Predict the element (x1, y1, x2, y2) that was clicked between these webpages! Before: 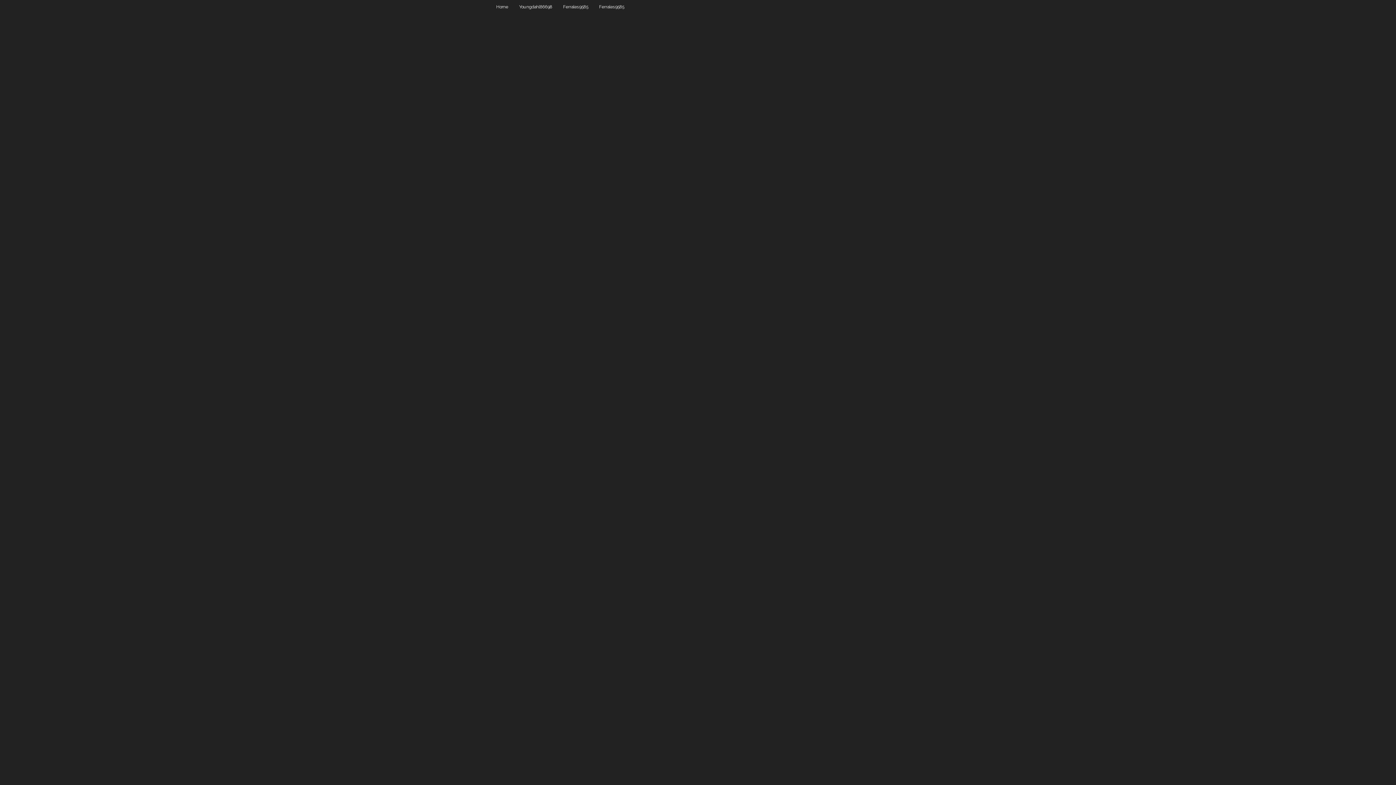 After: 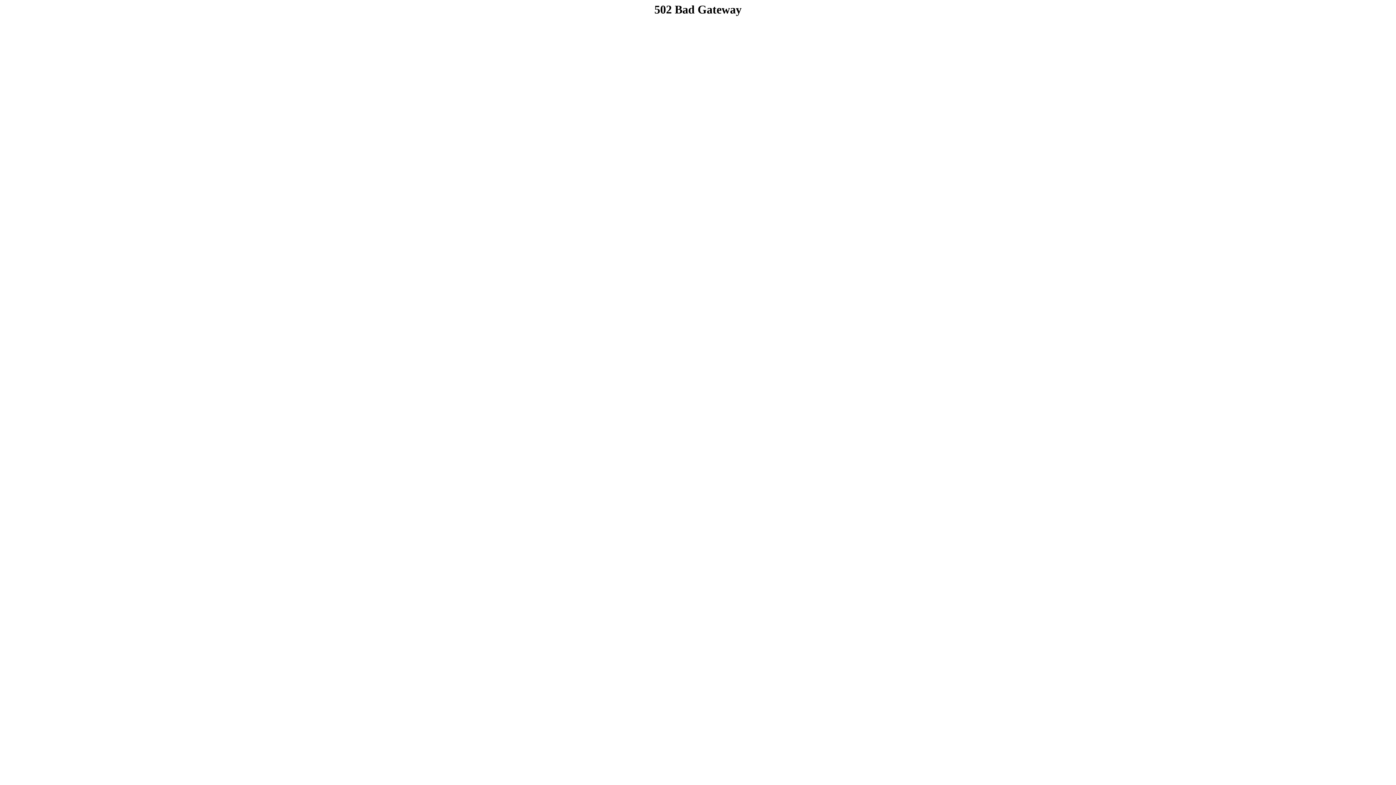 Action: bbox: (513, 0, 557, 13) label: Youngdahl86698